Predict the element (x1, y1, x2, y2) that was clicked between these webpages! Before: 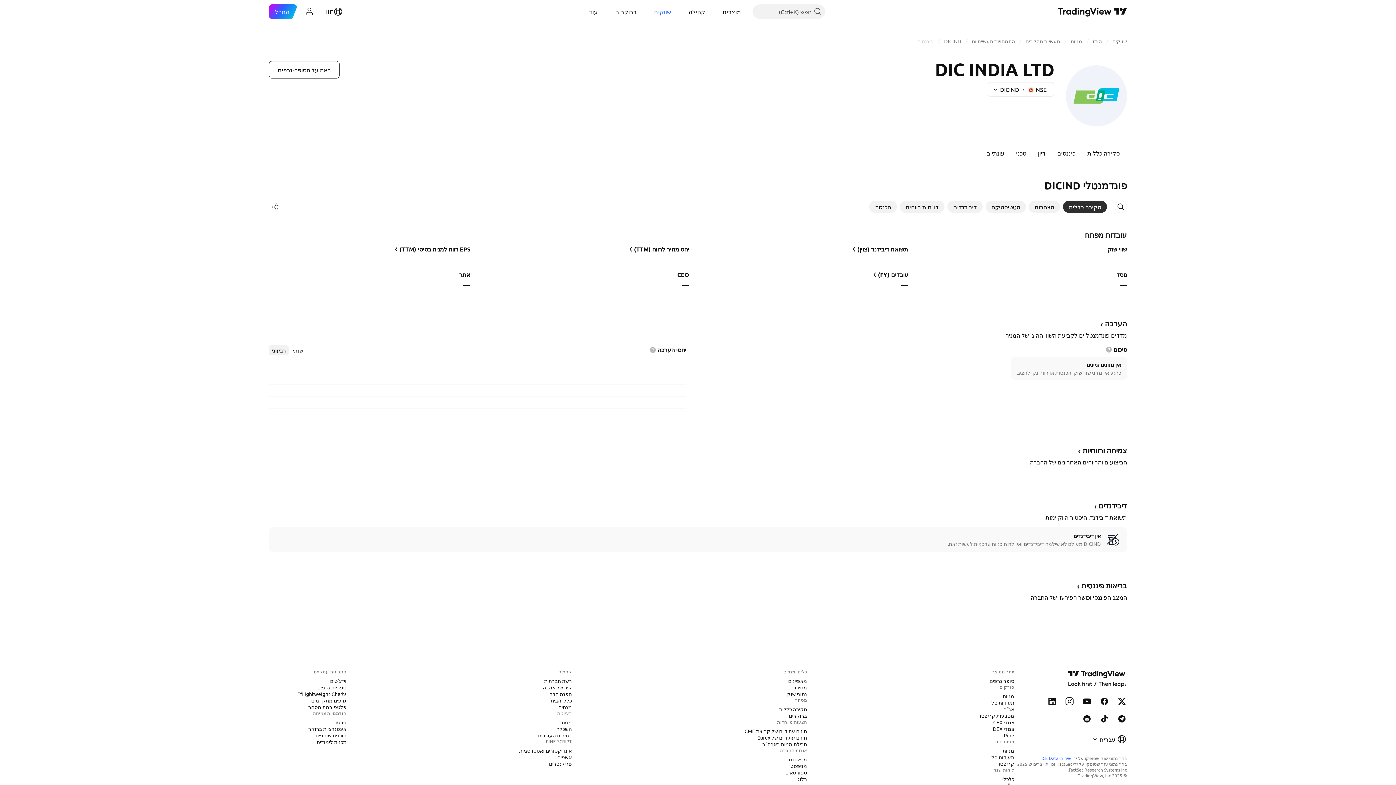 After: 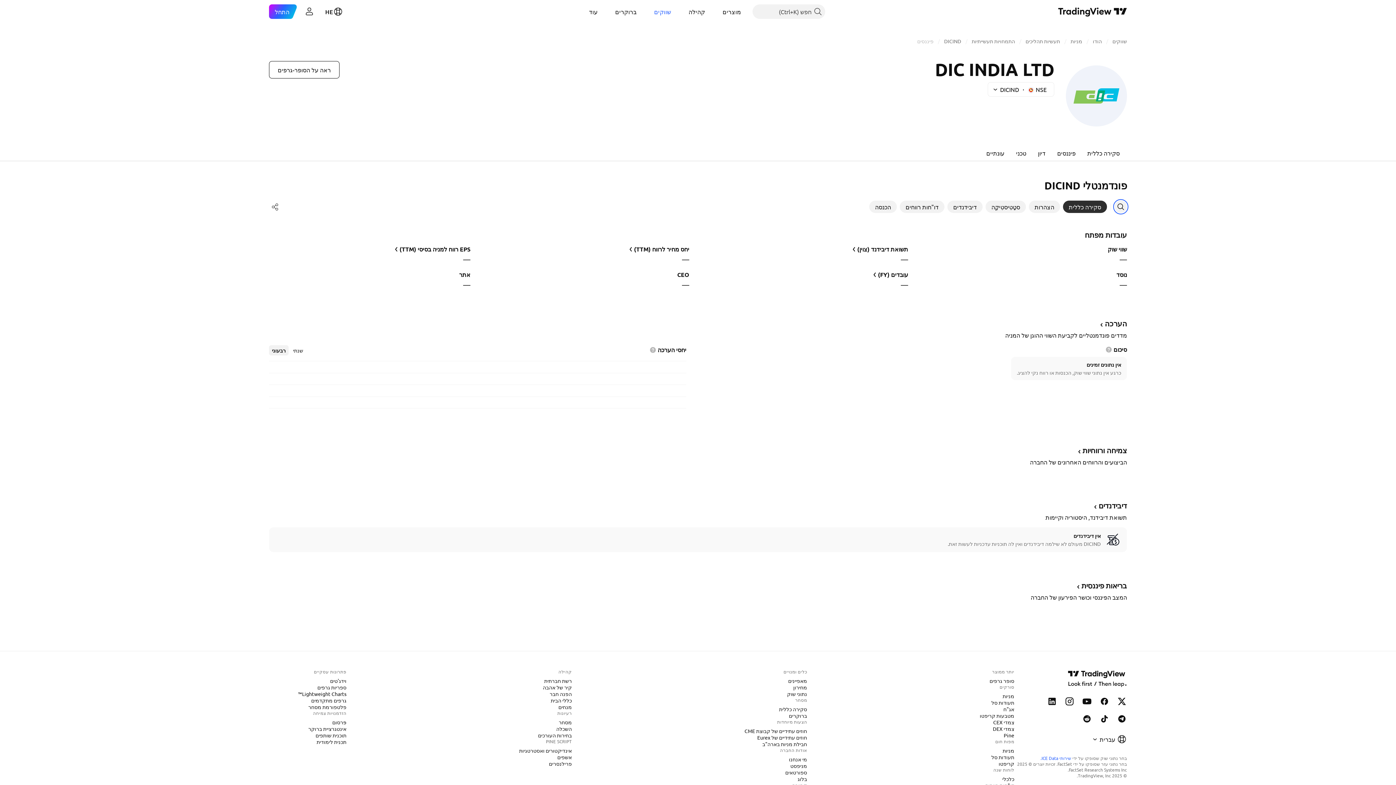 Action: bbox: (1114, 200, 1127, 213)